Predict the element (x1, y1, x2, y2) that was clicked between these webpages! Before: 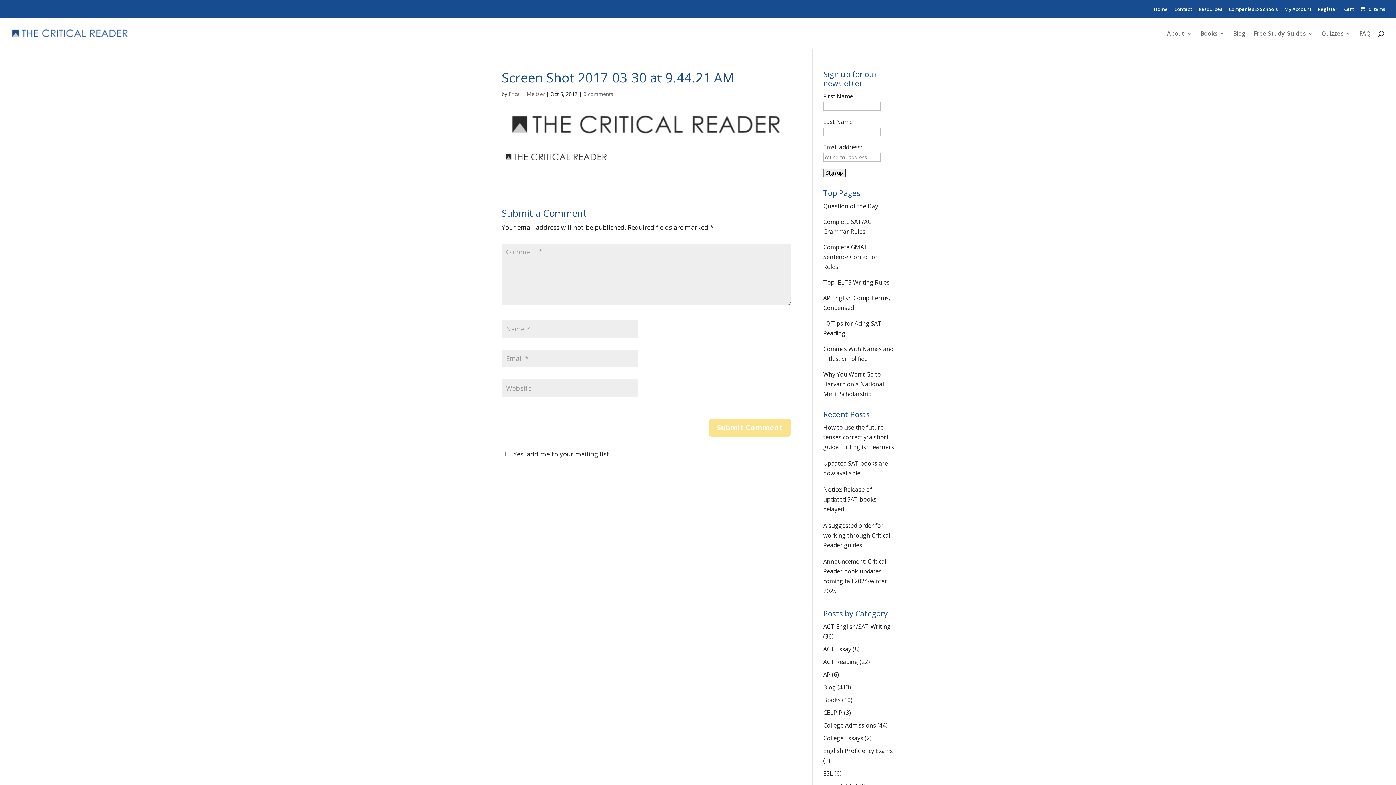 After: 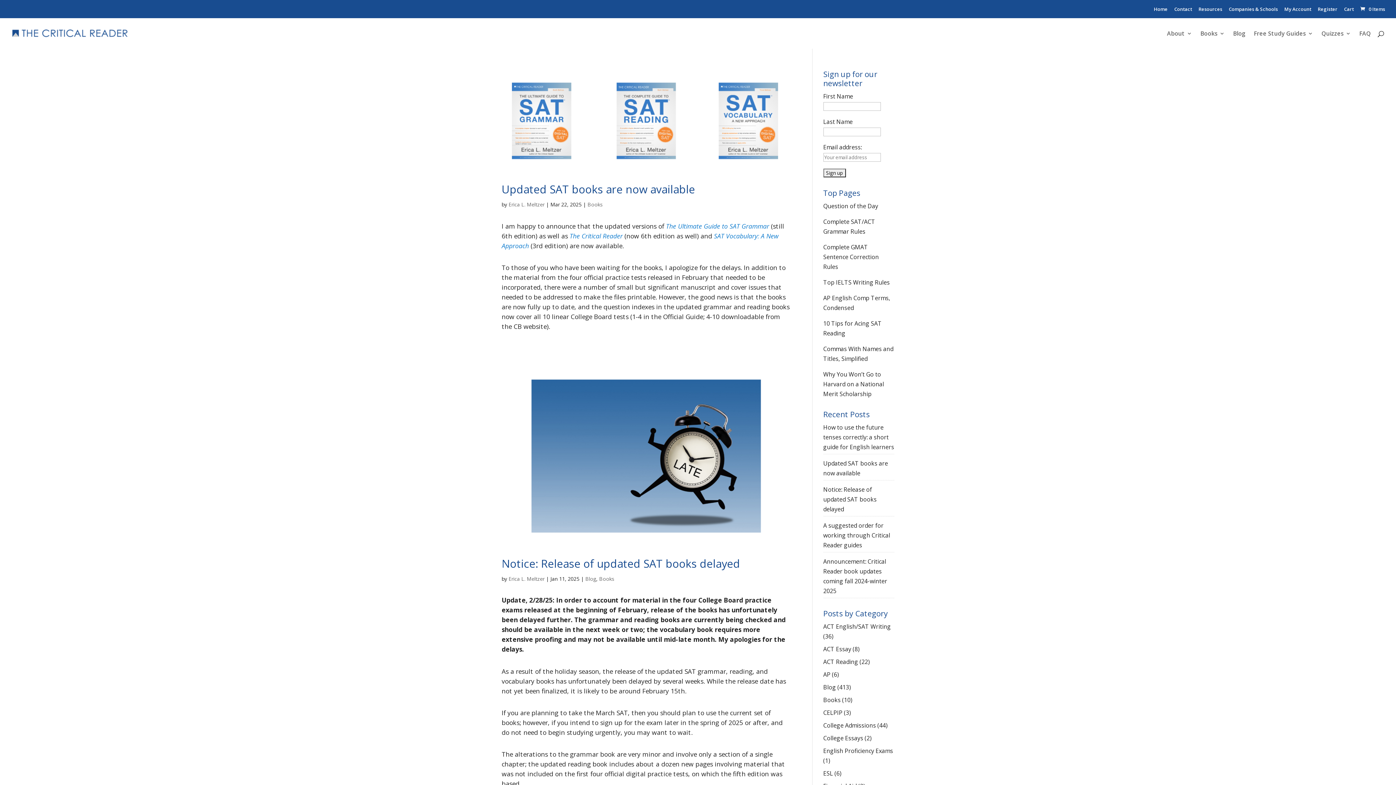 Action: bbox: (823, 696, 840, 704) label: Books